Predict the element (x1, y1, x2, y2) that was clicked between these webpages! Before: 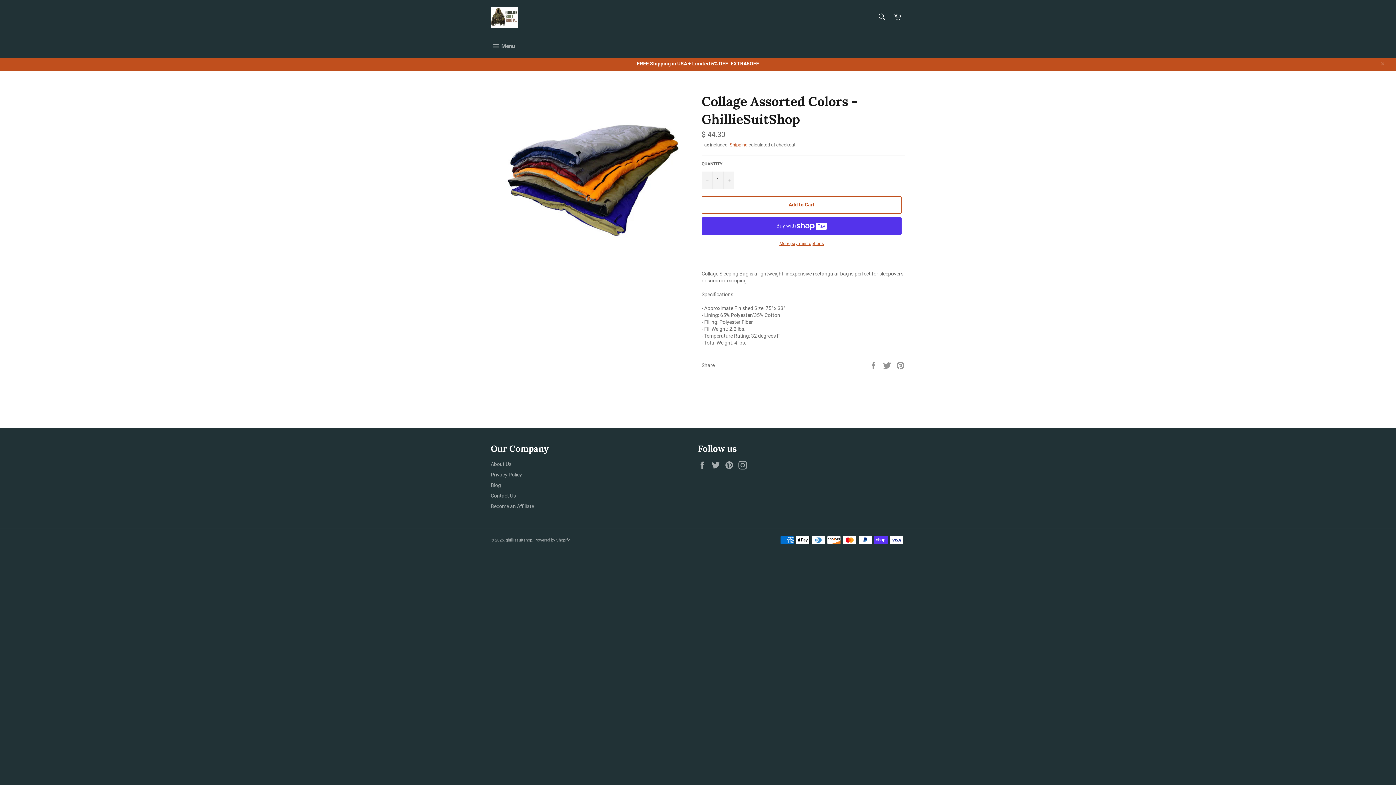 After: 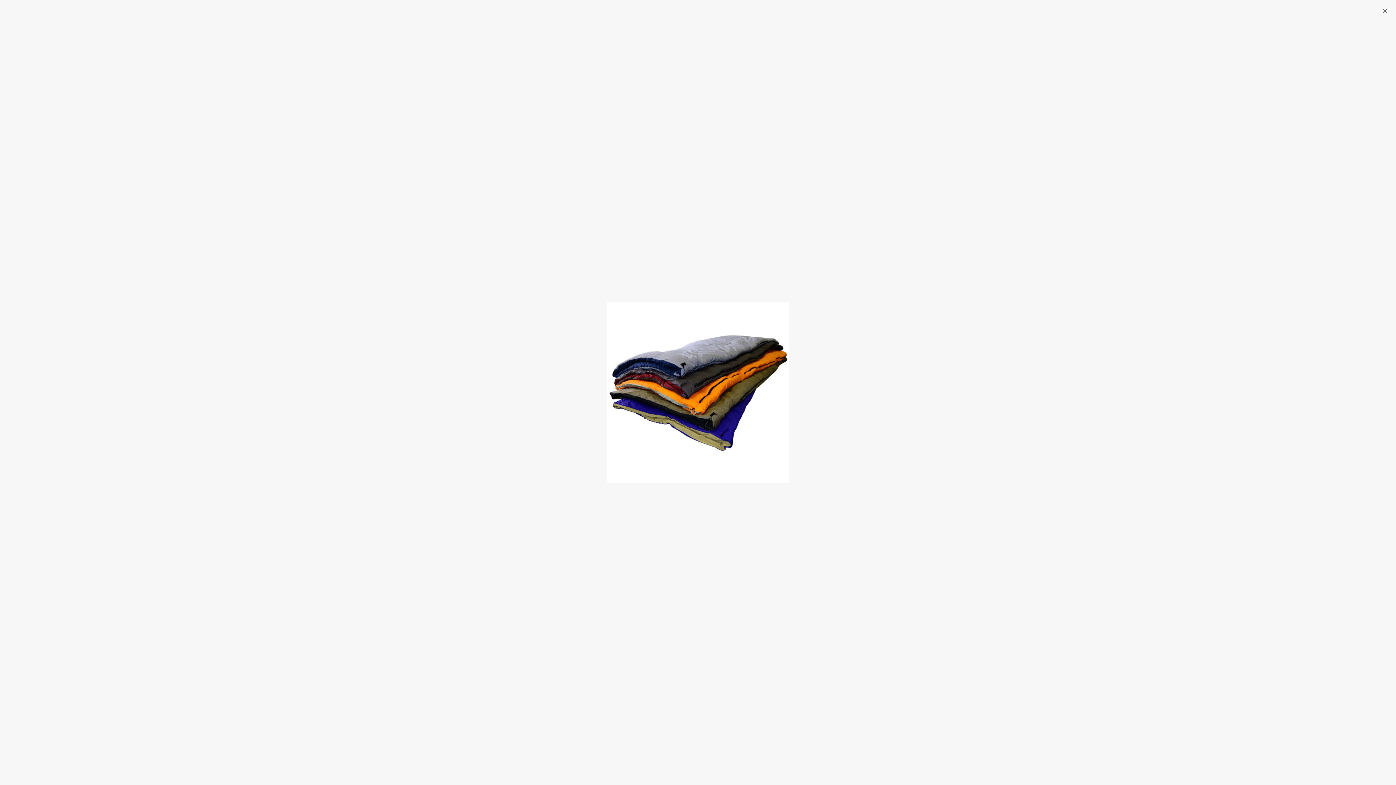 Action: bbox: (505, 92, 680, 267)